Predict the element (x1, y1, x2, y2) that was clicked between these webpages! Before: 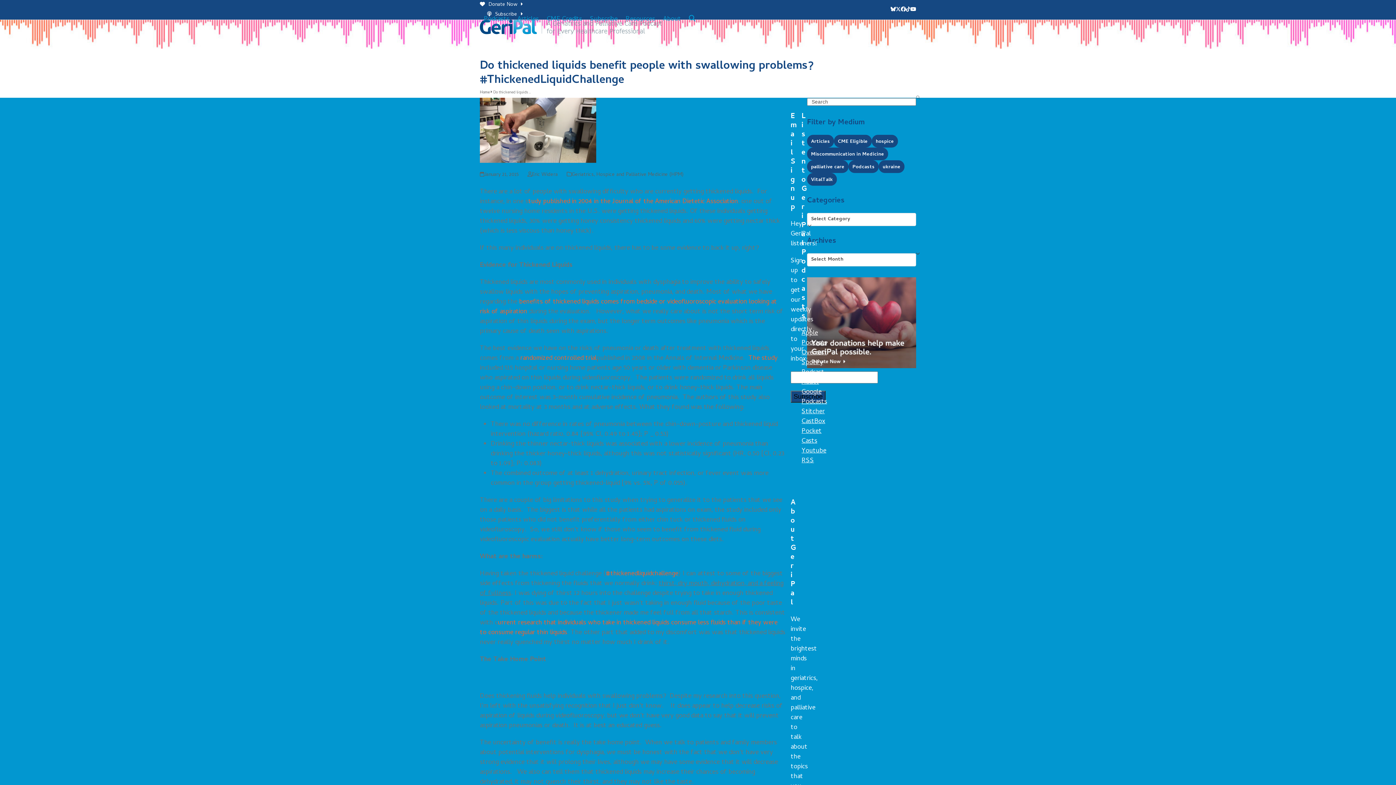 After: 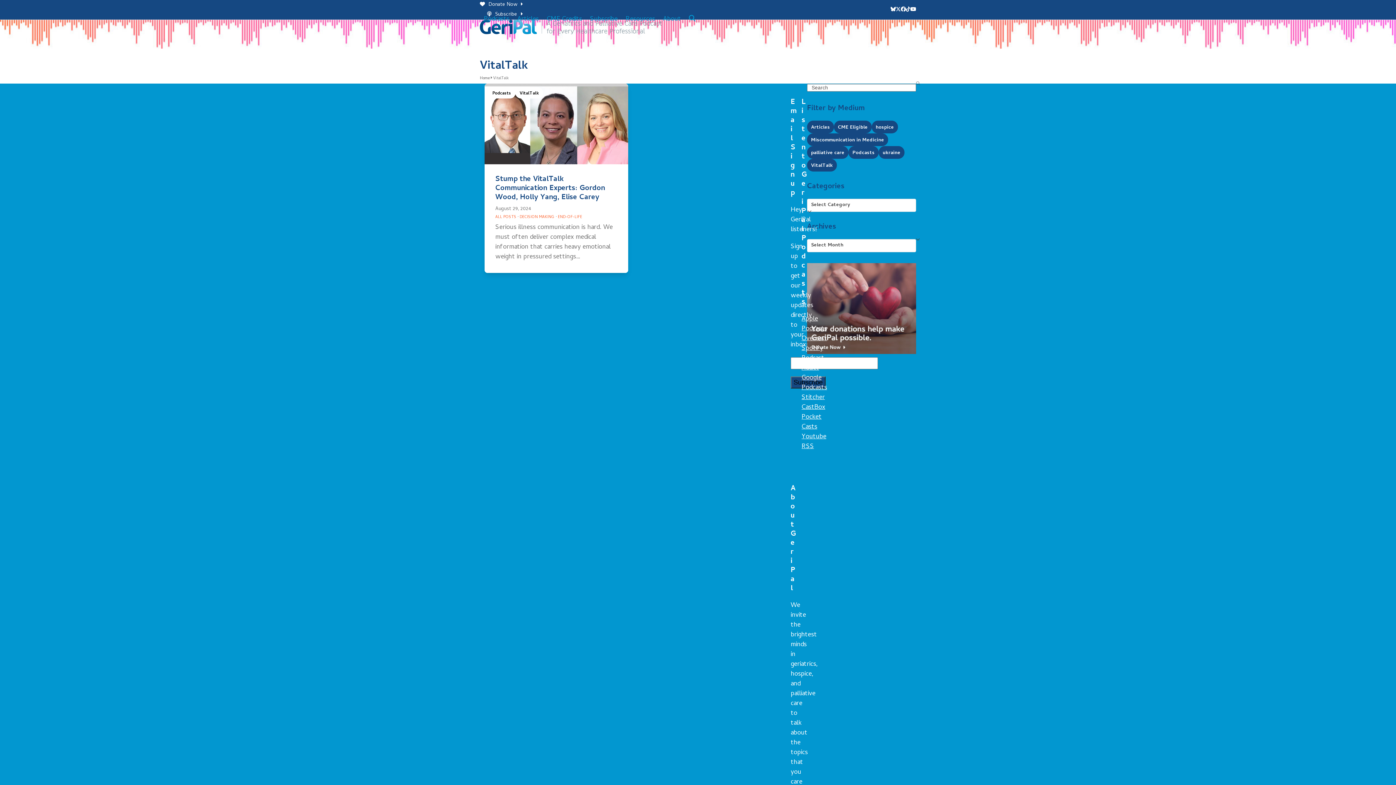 Action: bbox: (807, 173, 837, 185) label: VitalTalk